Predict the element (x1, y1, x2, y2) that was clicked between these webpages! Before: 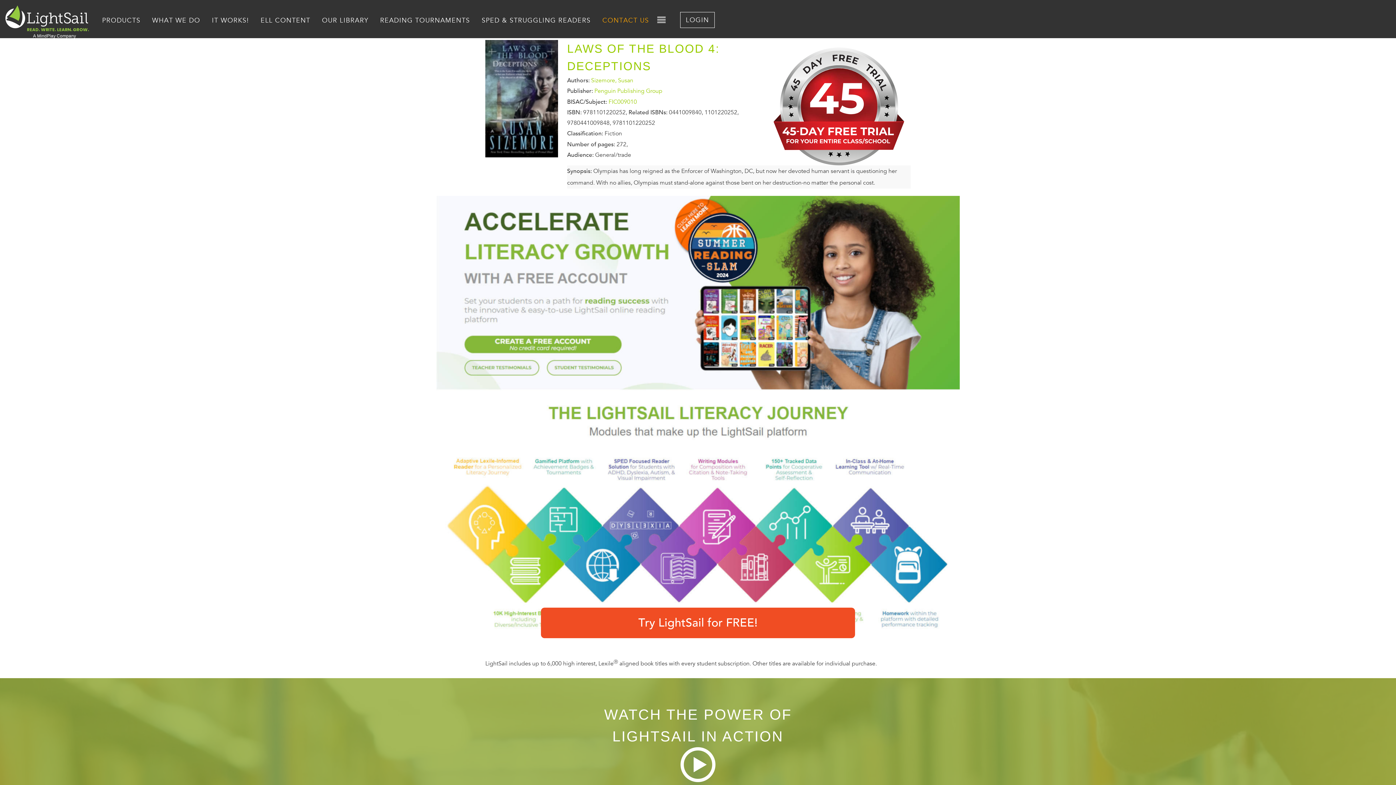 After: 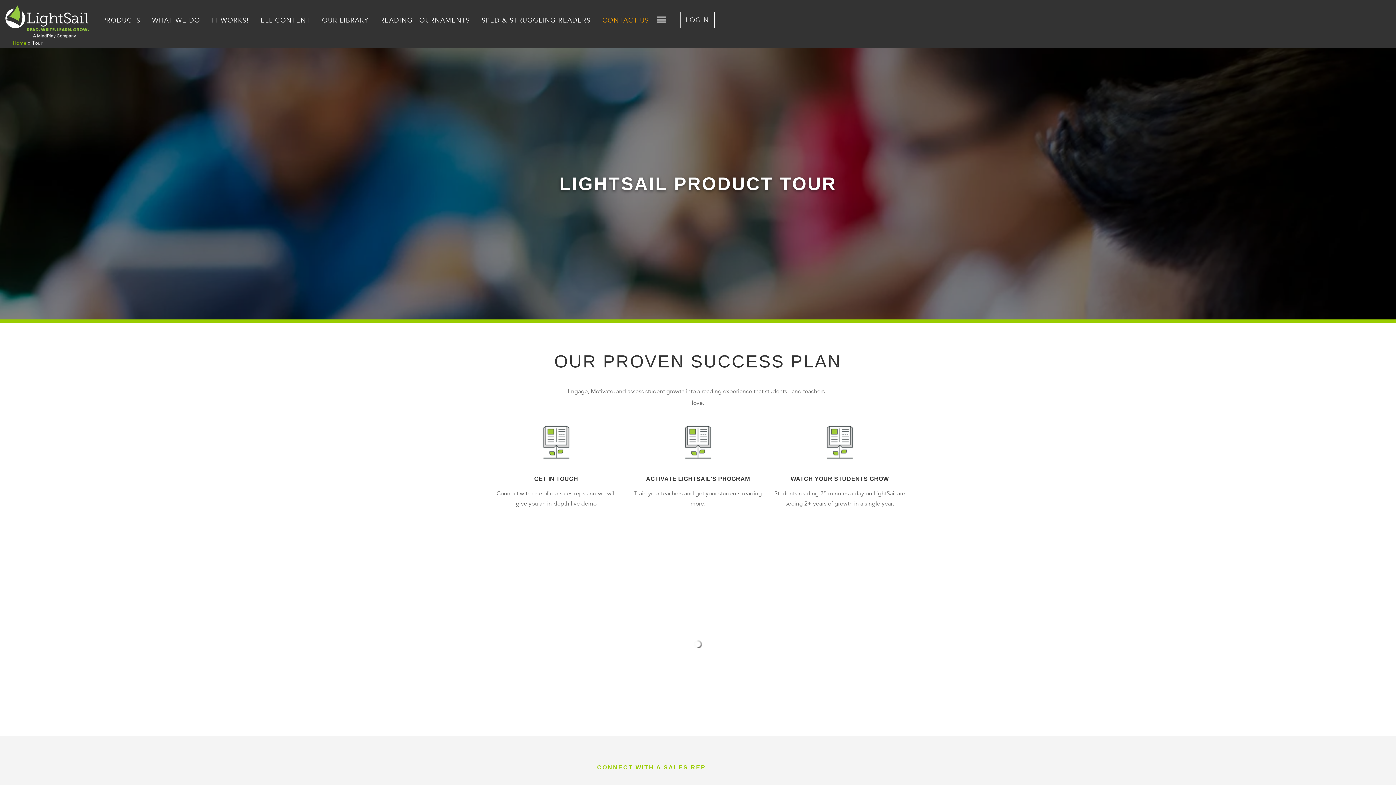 Action: bbox: (680, 774, 715, 782)